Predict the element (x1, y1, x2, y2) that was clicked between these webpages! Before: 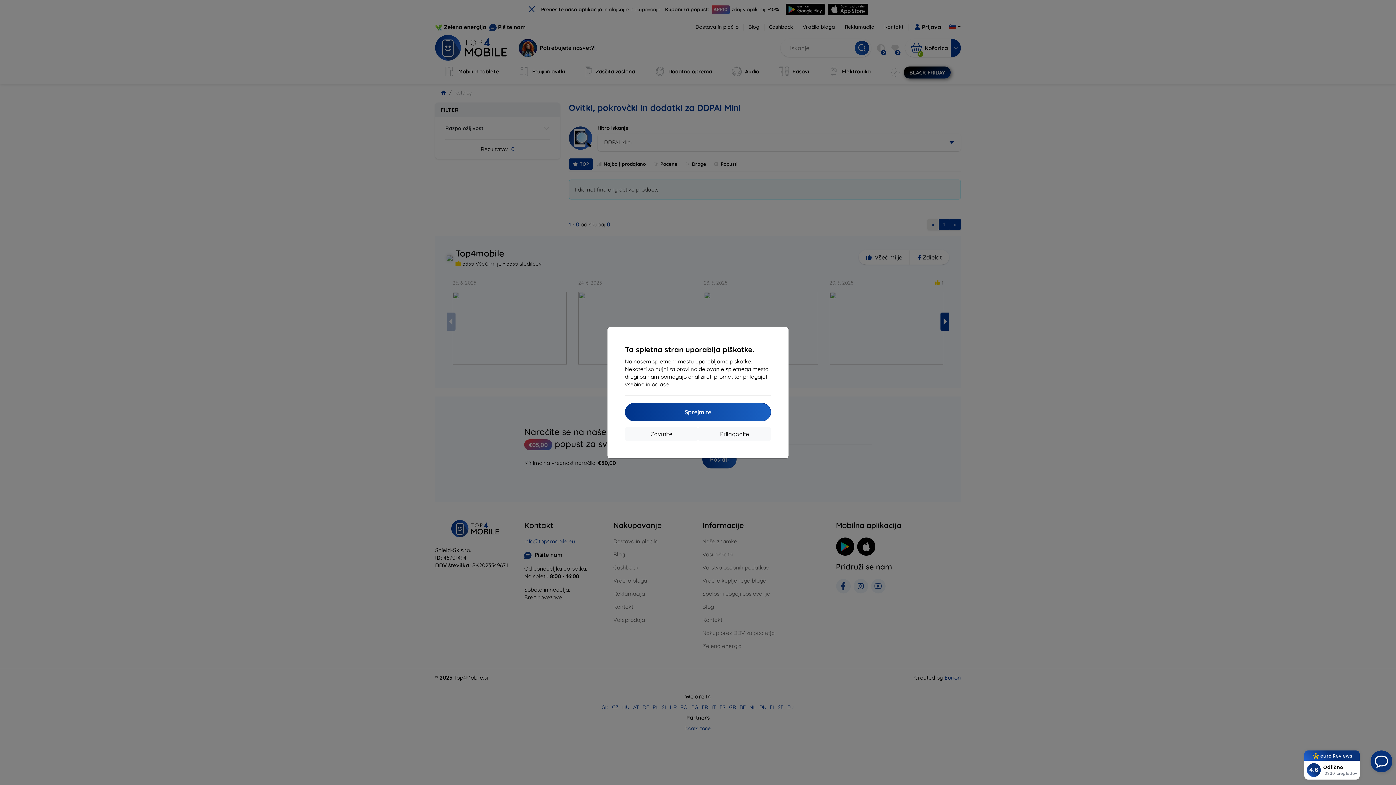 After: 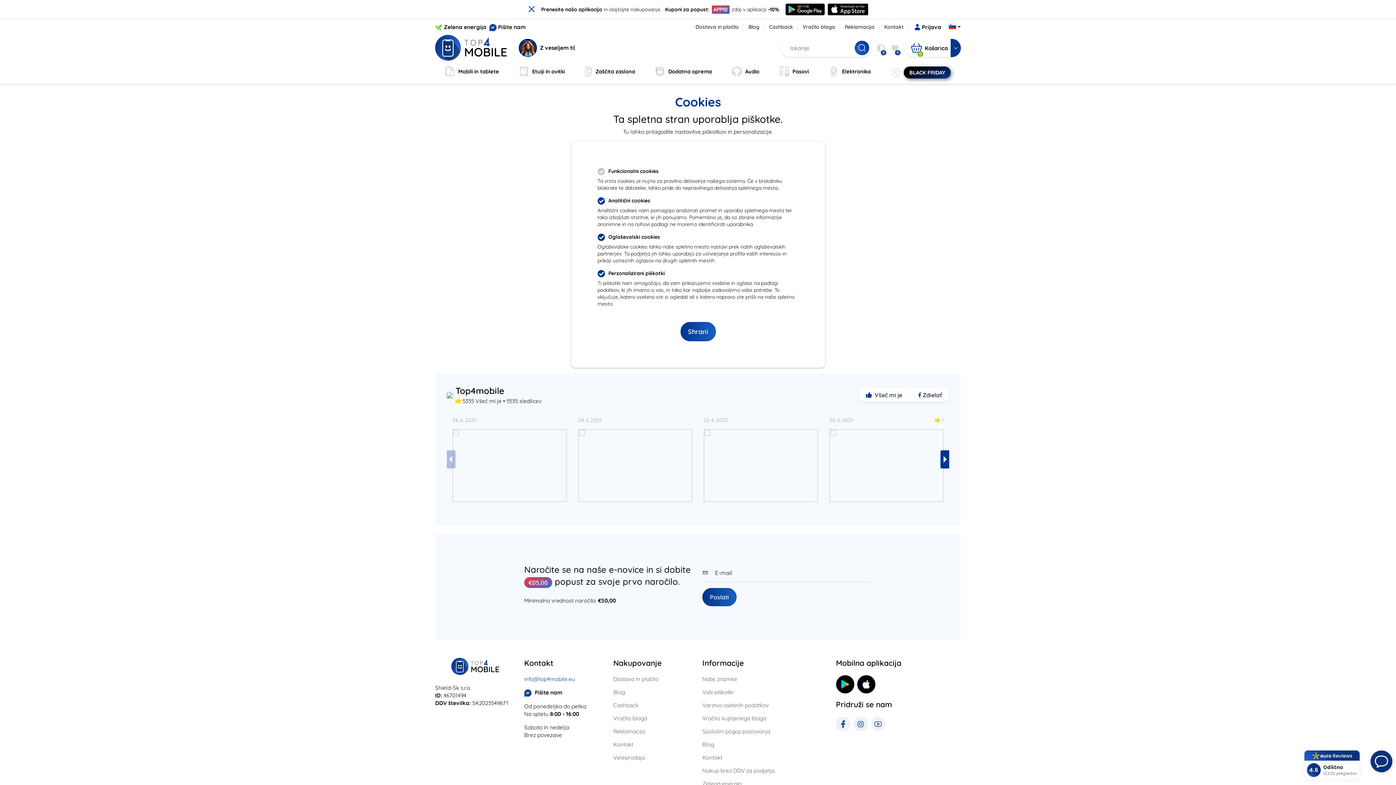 Action: bbox: (698, 427, 771, 440) label: Prilagodite